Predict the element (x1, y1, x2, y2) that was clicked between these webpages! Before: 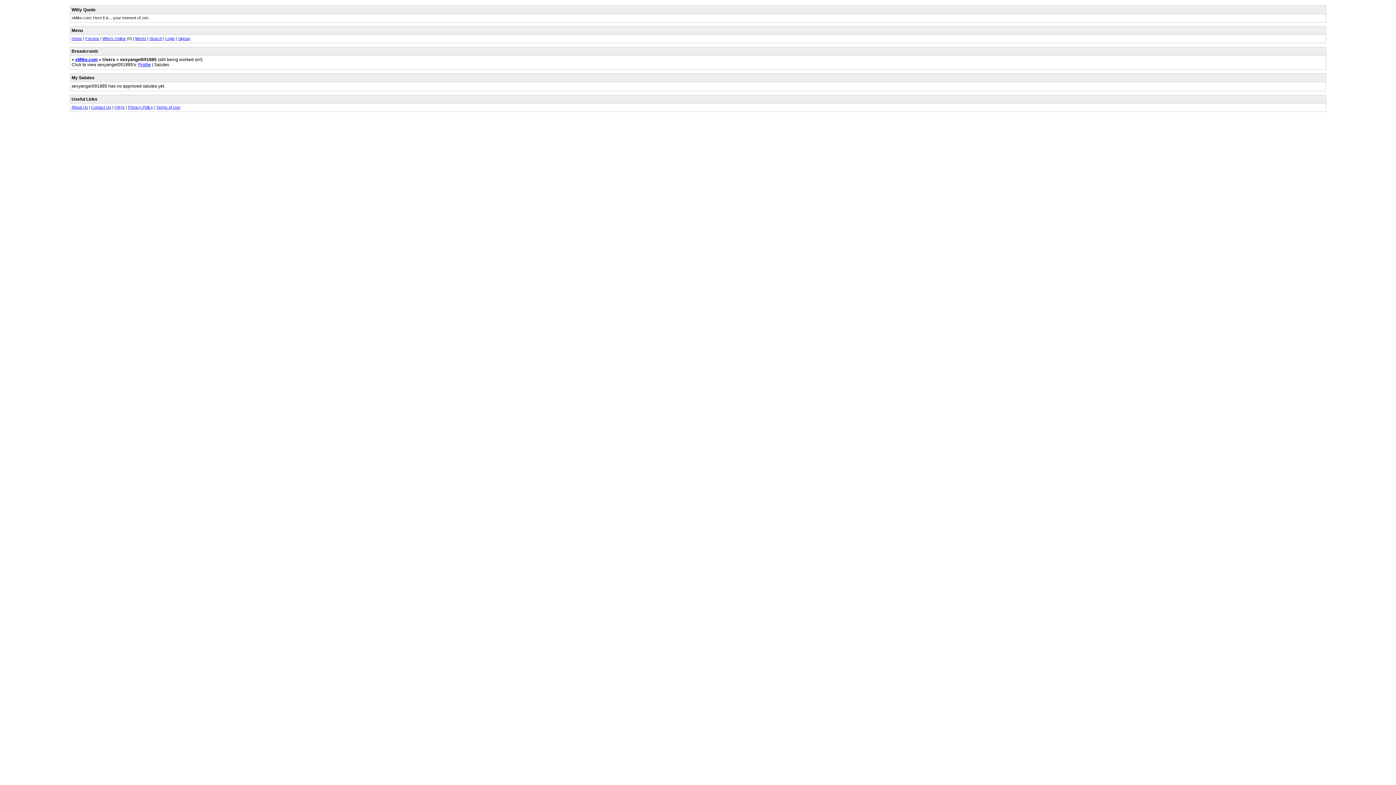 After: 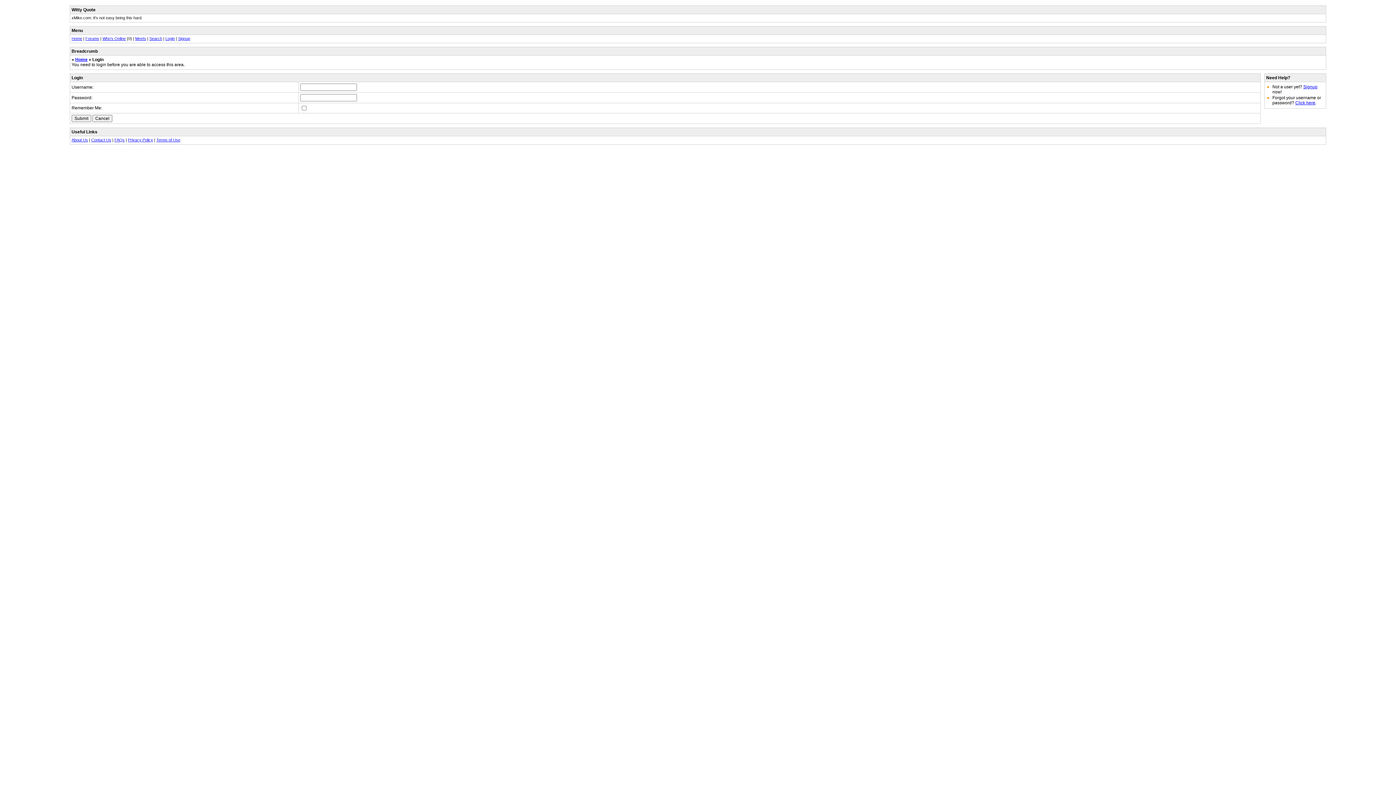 Action: label: Login bbox: (165, 36, 174, 40)